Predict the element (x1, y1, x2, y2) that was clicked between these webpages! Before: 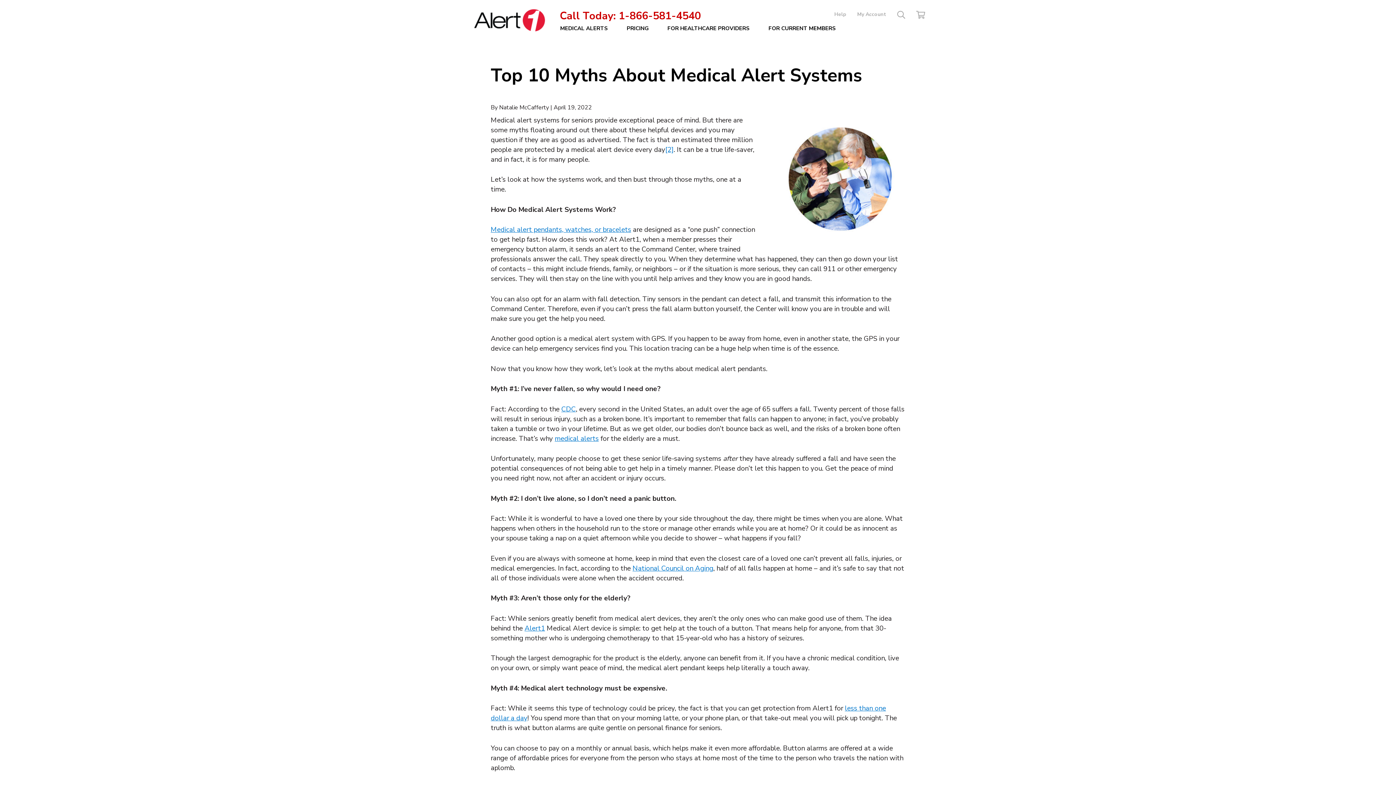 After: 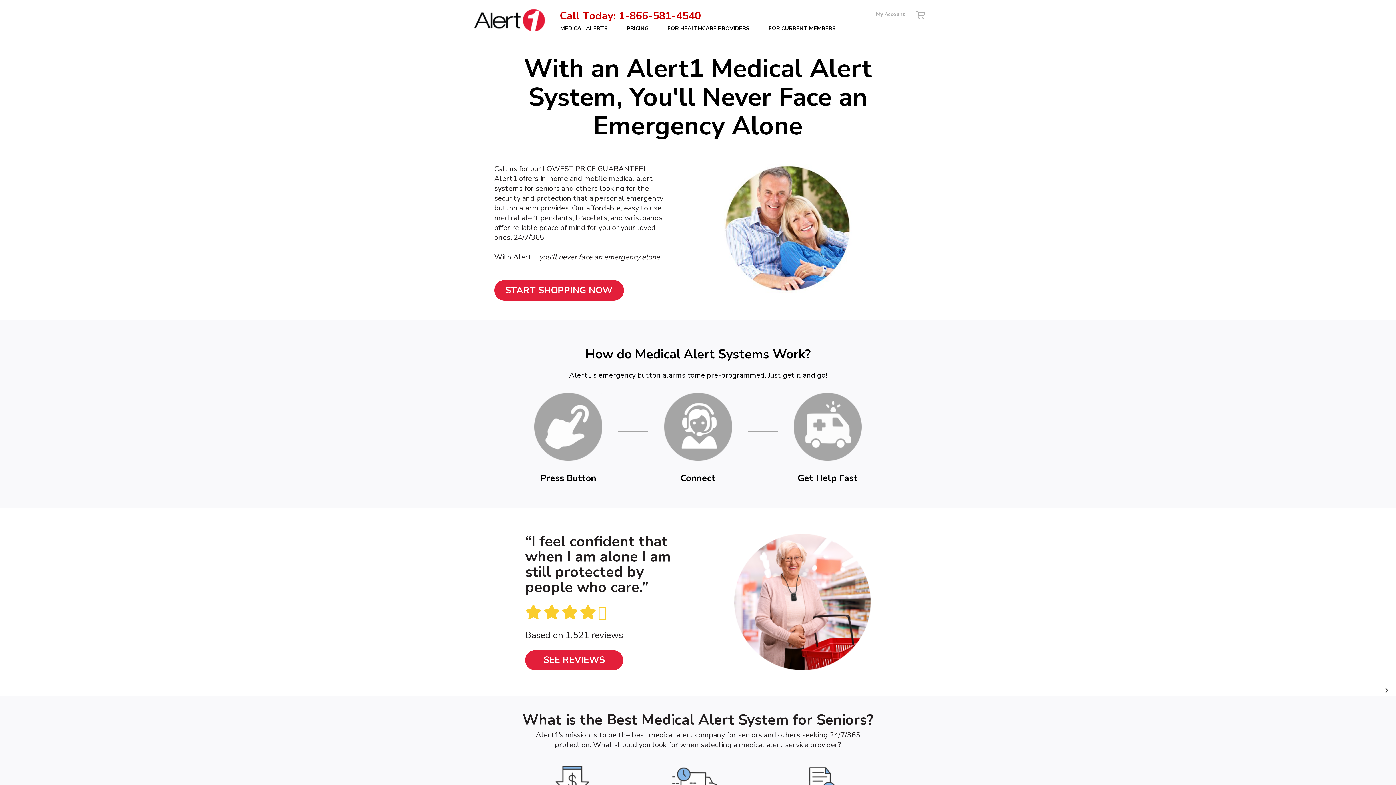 Action: bbox: (456, 1, 563, 39)